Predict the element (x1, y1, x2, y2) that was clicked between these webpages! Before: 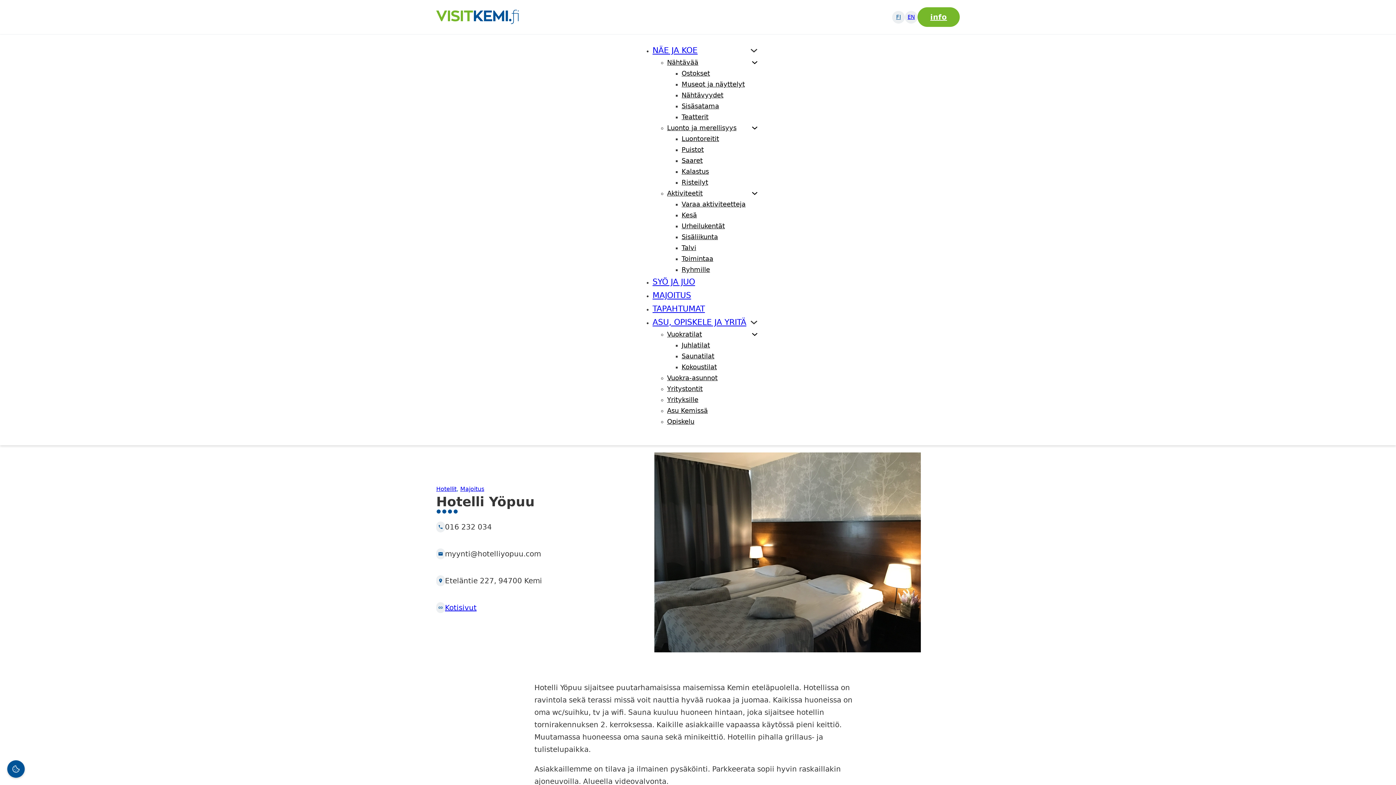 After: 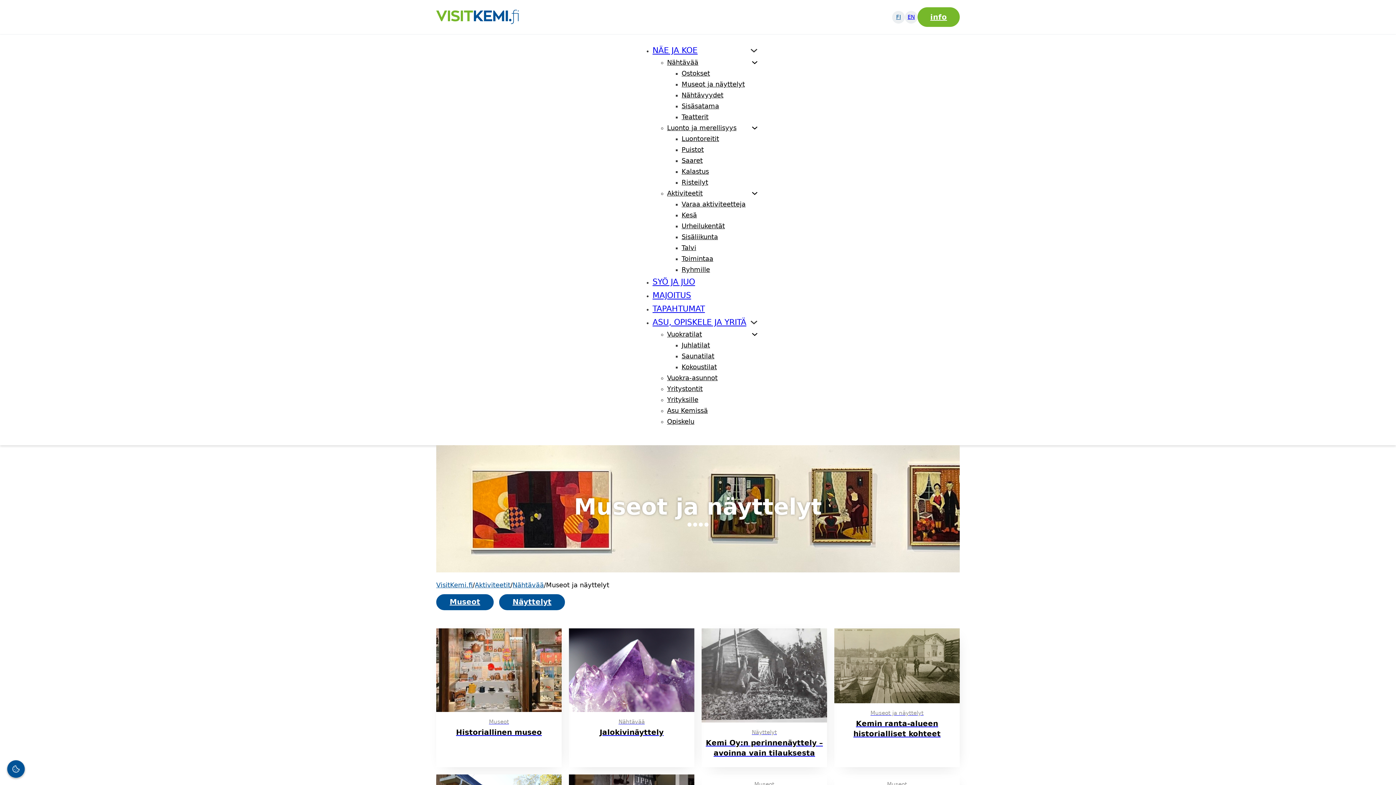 Action: bbox: (681, 80, 745, 88) label: Museot ja näyttelyt